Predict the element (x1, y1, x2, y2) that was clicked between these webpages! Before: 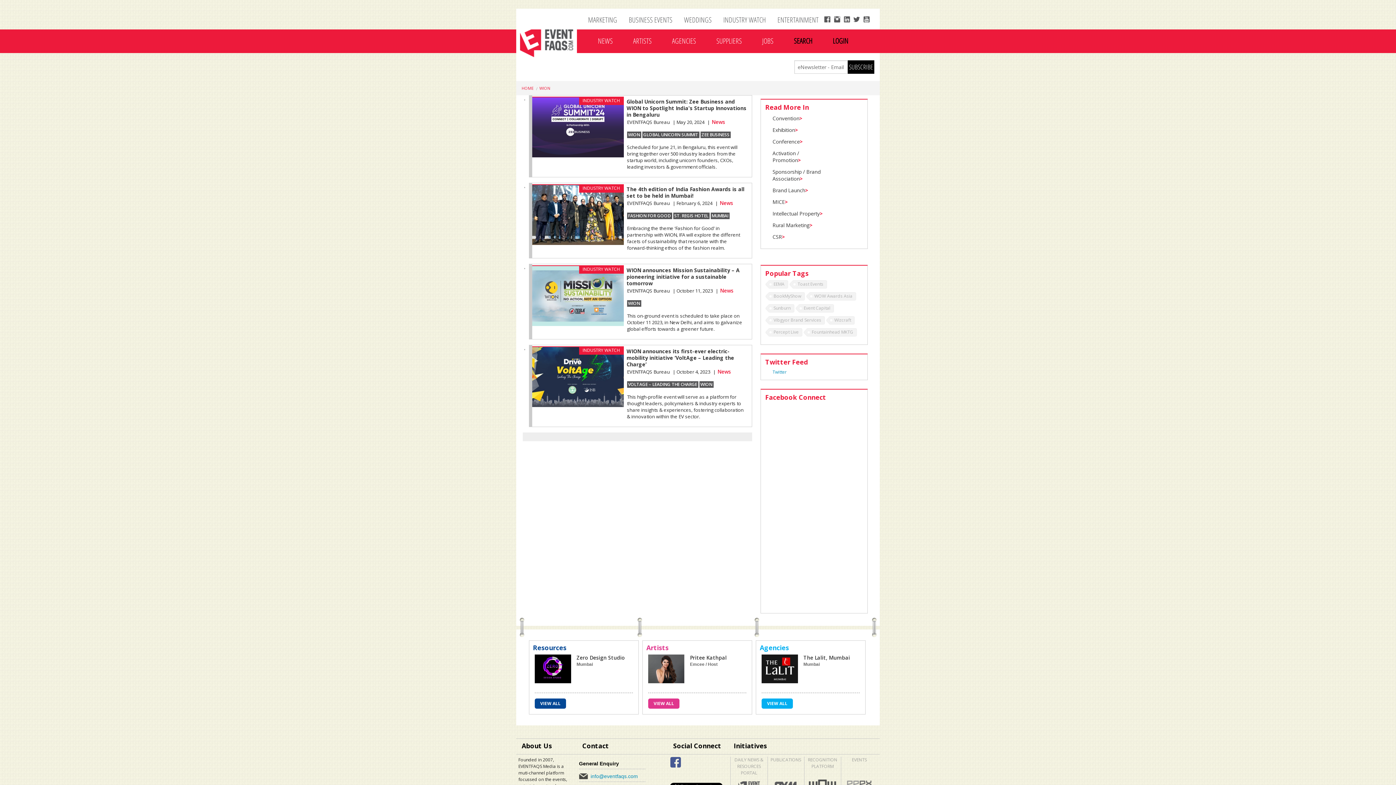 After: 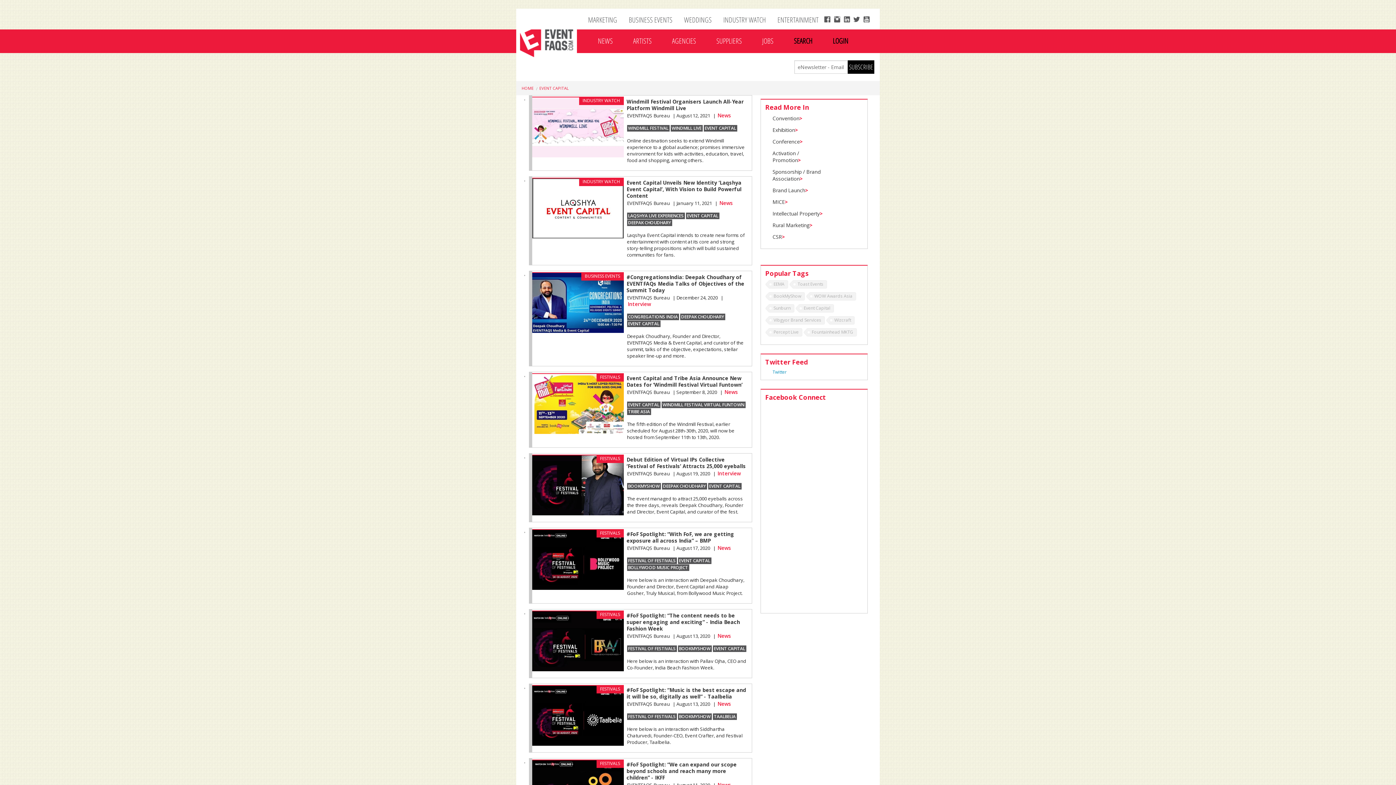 Action: label: Event Capital bbox: (795, 304, 834, 314)